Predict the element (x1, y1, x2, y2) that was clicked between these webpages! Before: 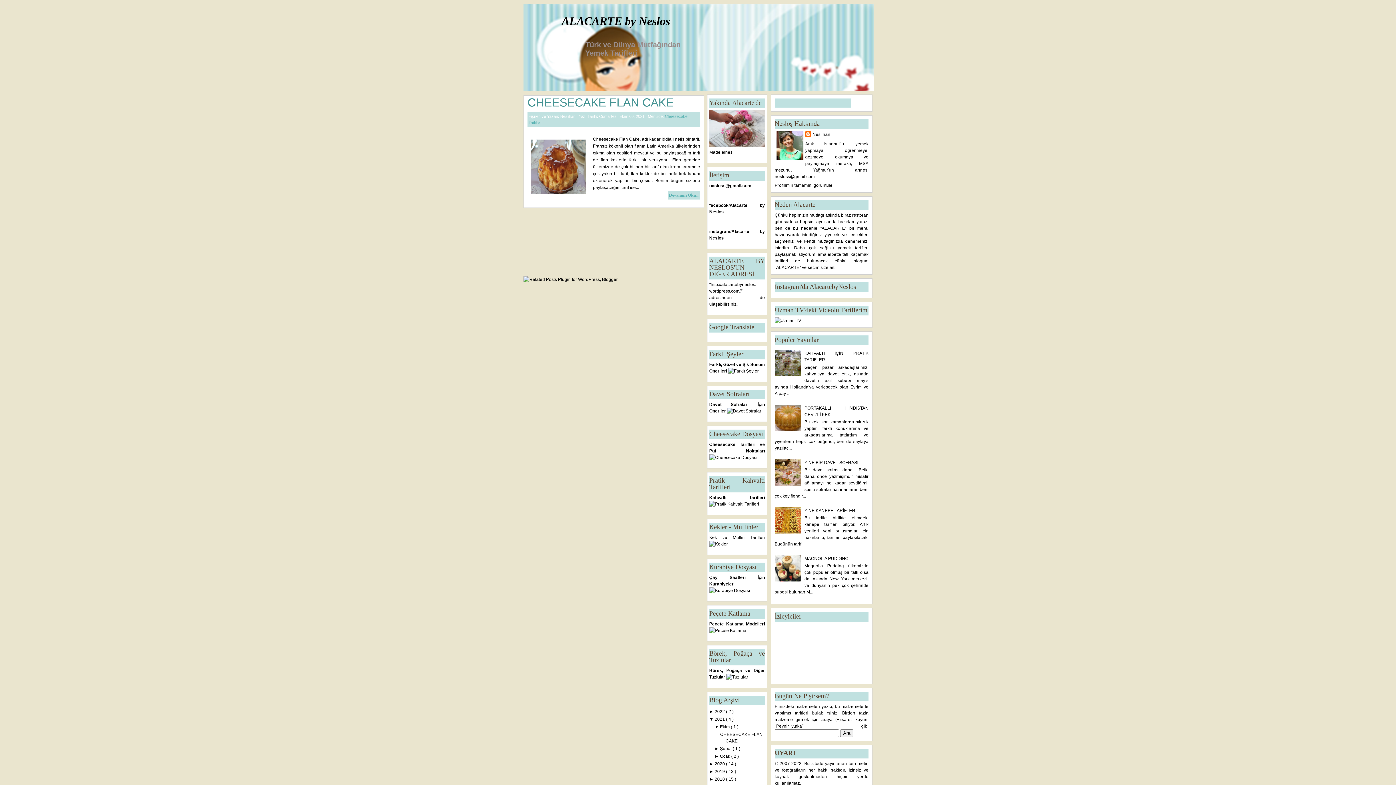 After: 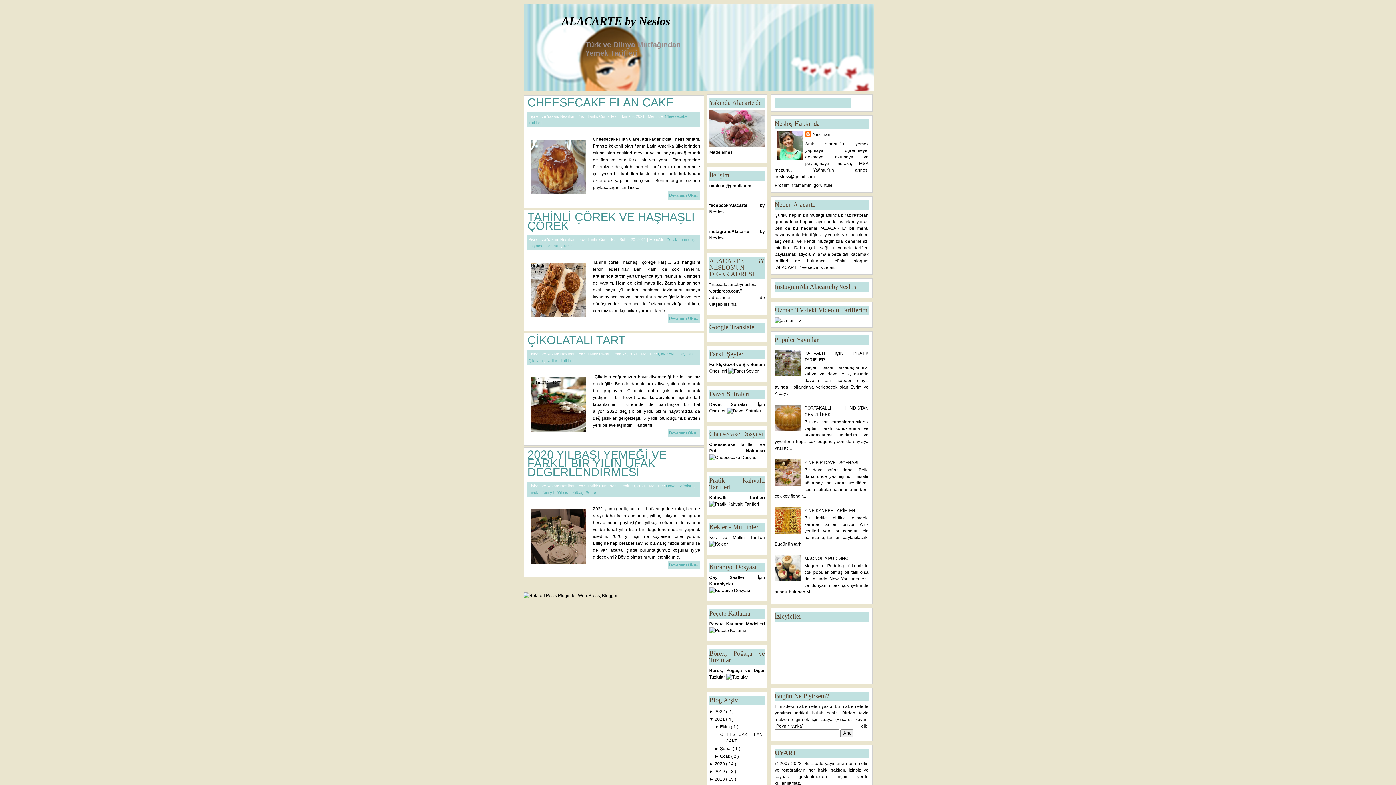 Action: bbox: (714, 717, 726, 722) label: 2021 